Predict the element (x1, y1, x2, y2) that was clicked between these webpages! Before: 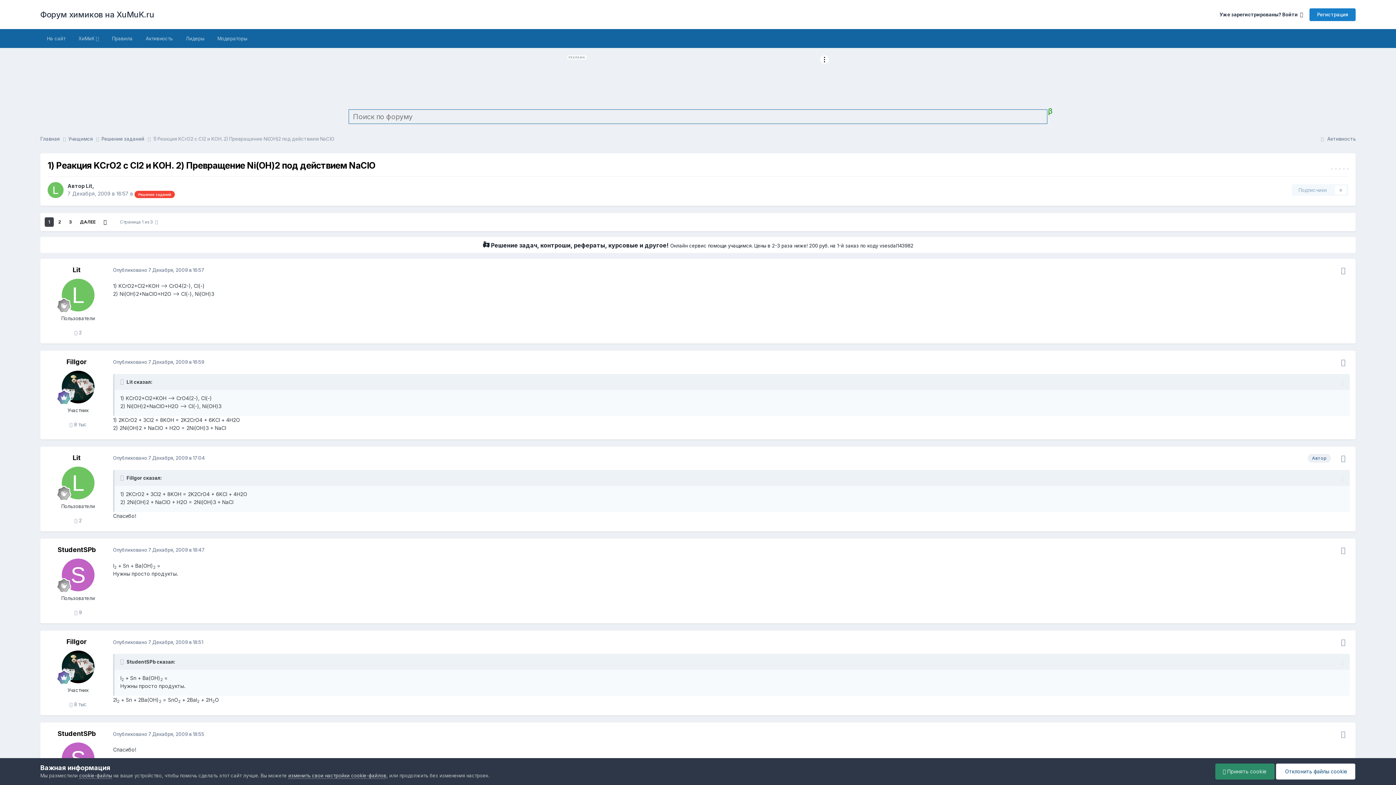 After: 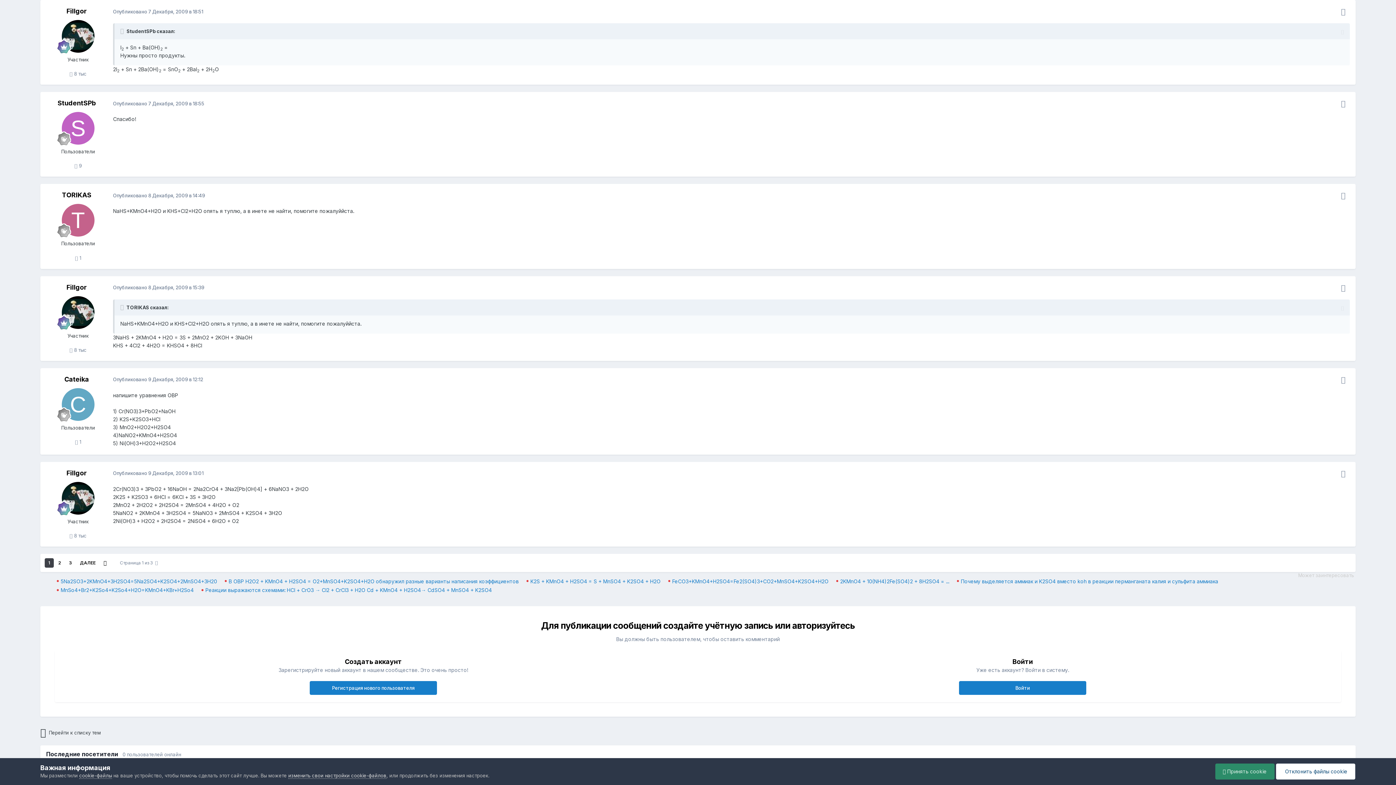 Action: bbox: (113, 639, 203, 645) label: Опубликовано 7 Декабря, 2009 в 18:51